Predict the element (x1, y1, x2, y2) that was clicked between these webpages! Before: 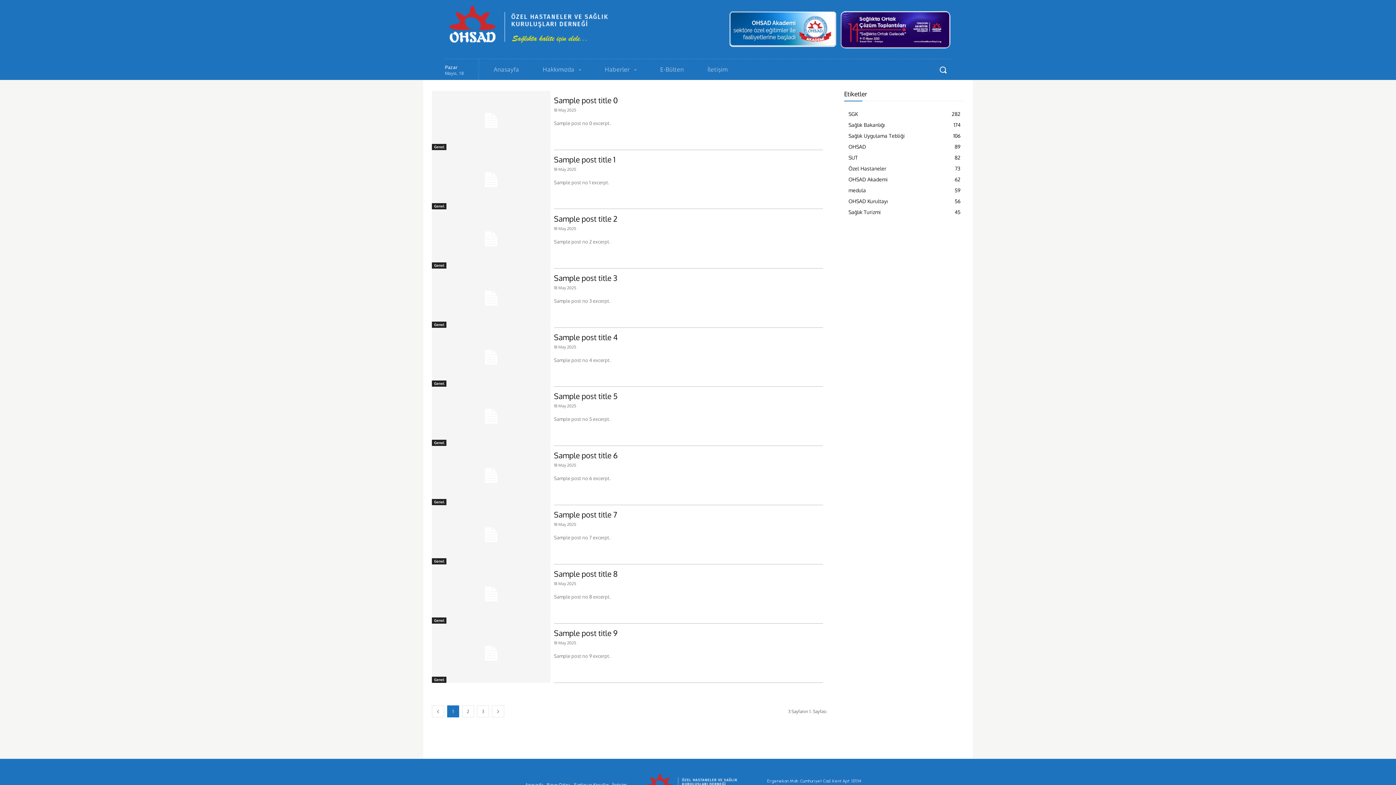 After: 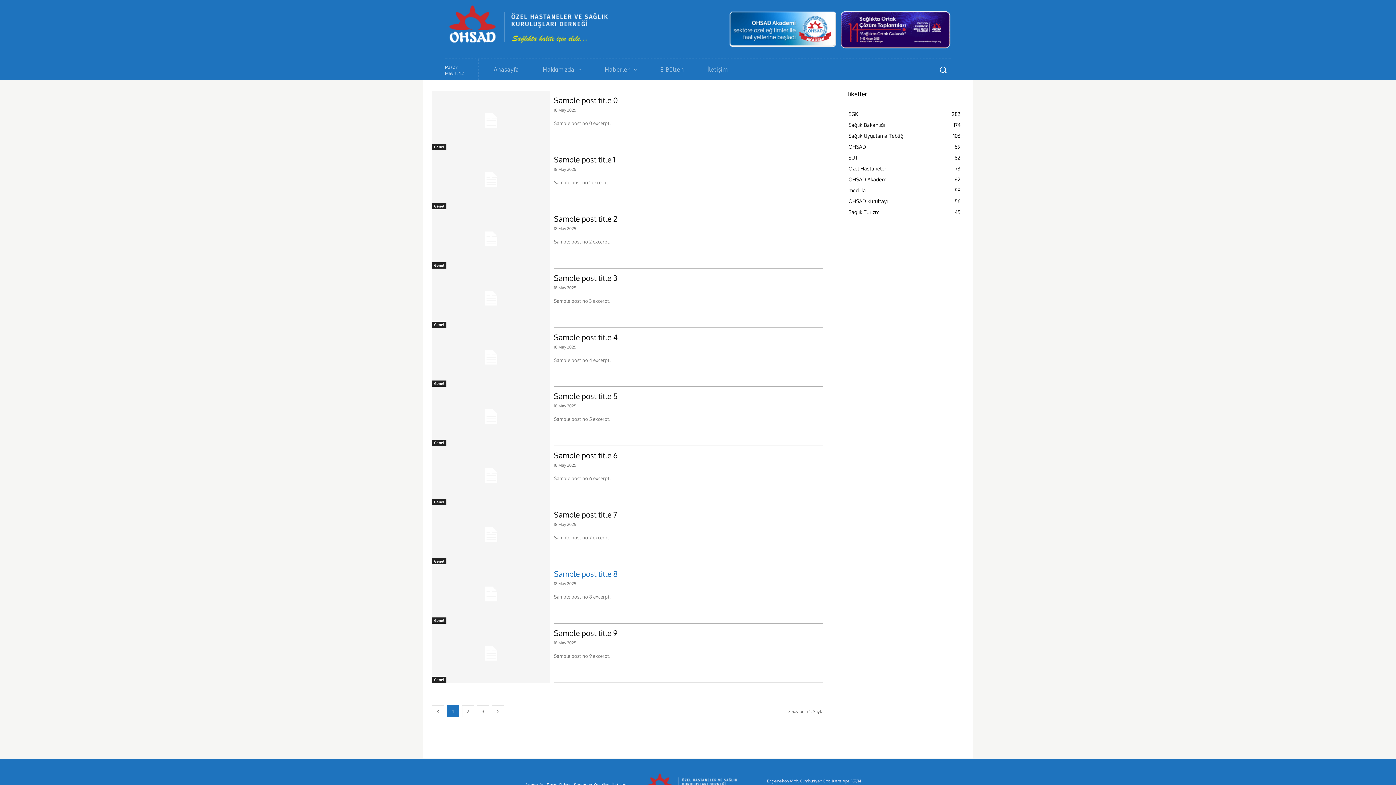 Action: label: Sample post title 8 bbox: (554, 569, 617, 578)